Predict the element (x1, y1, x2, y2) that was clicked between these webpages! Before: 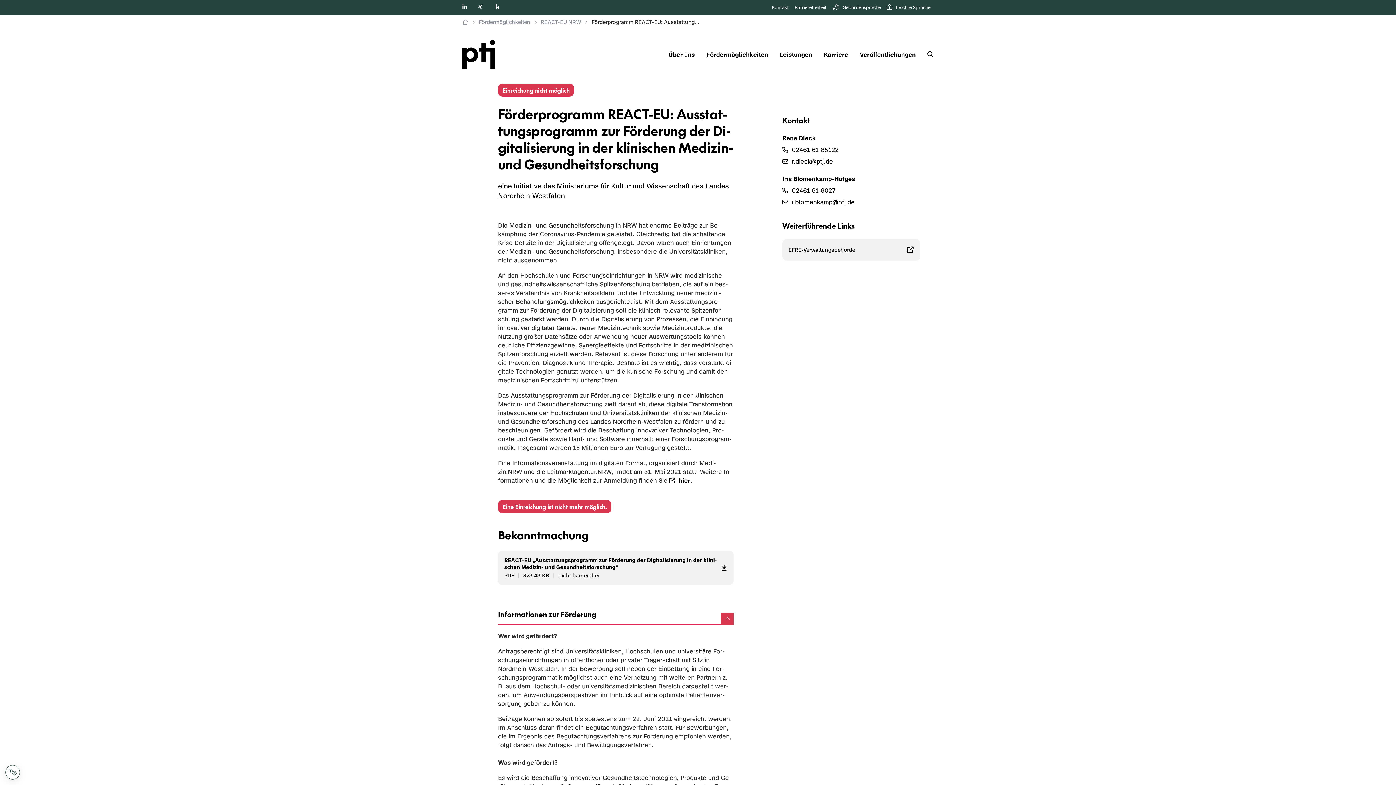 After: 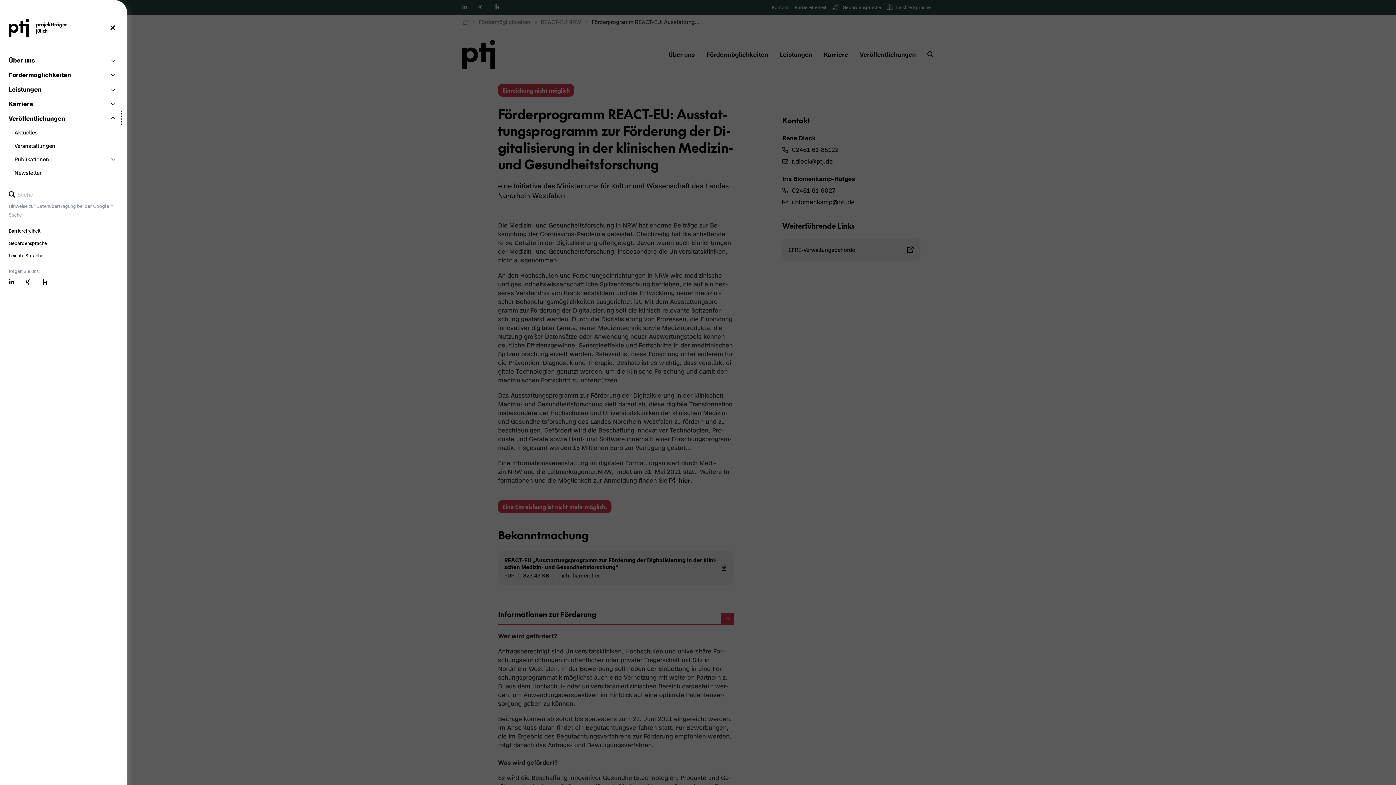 Action: label: Veröffentlichungen bbox: (854, 46, 921, 63)